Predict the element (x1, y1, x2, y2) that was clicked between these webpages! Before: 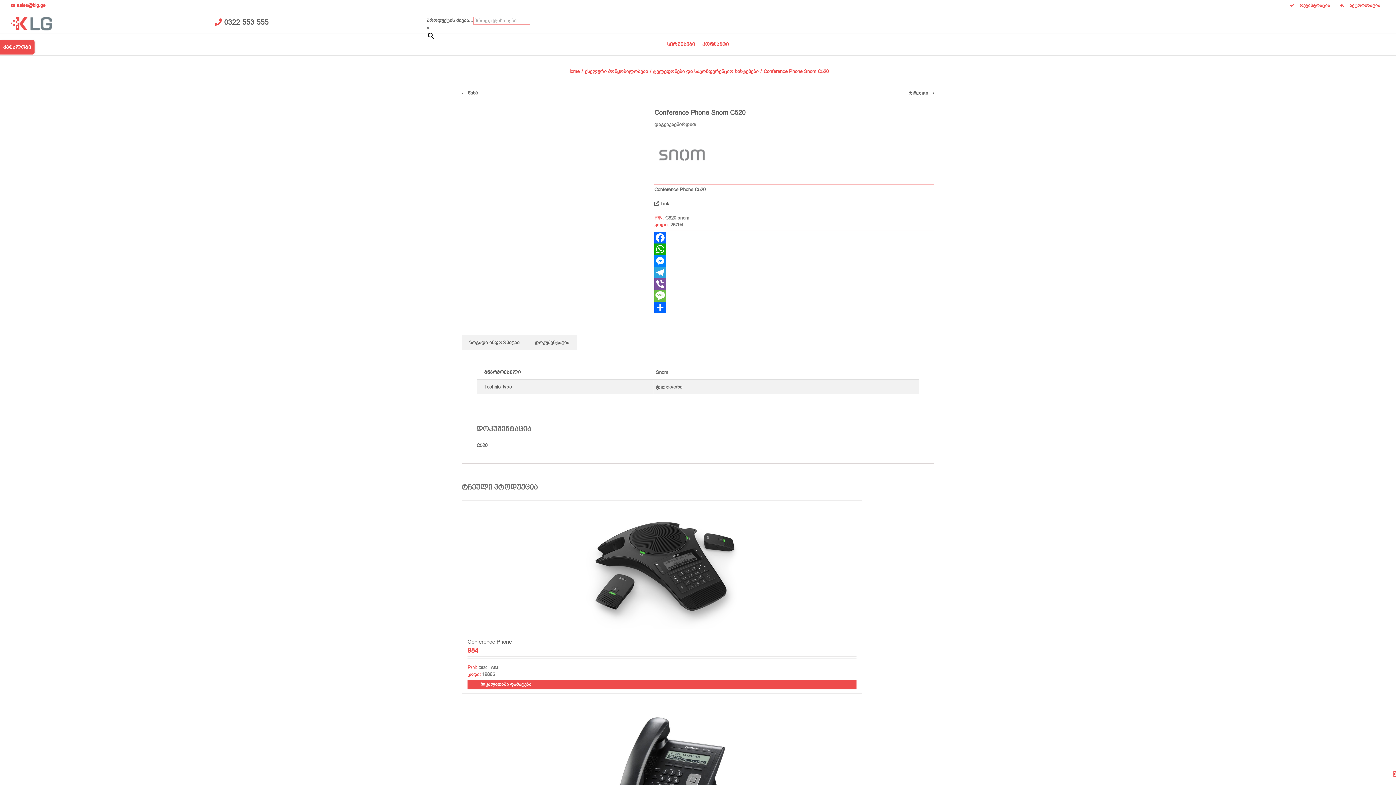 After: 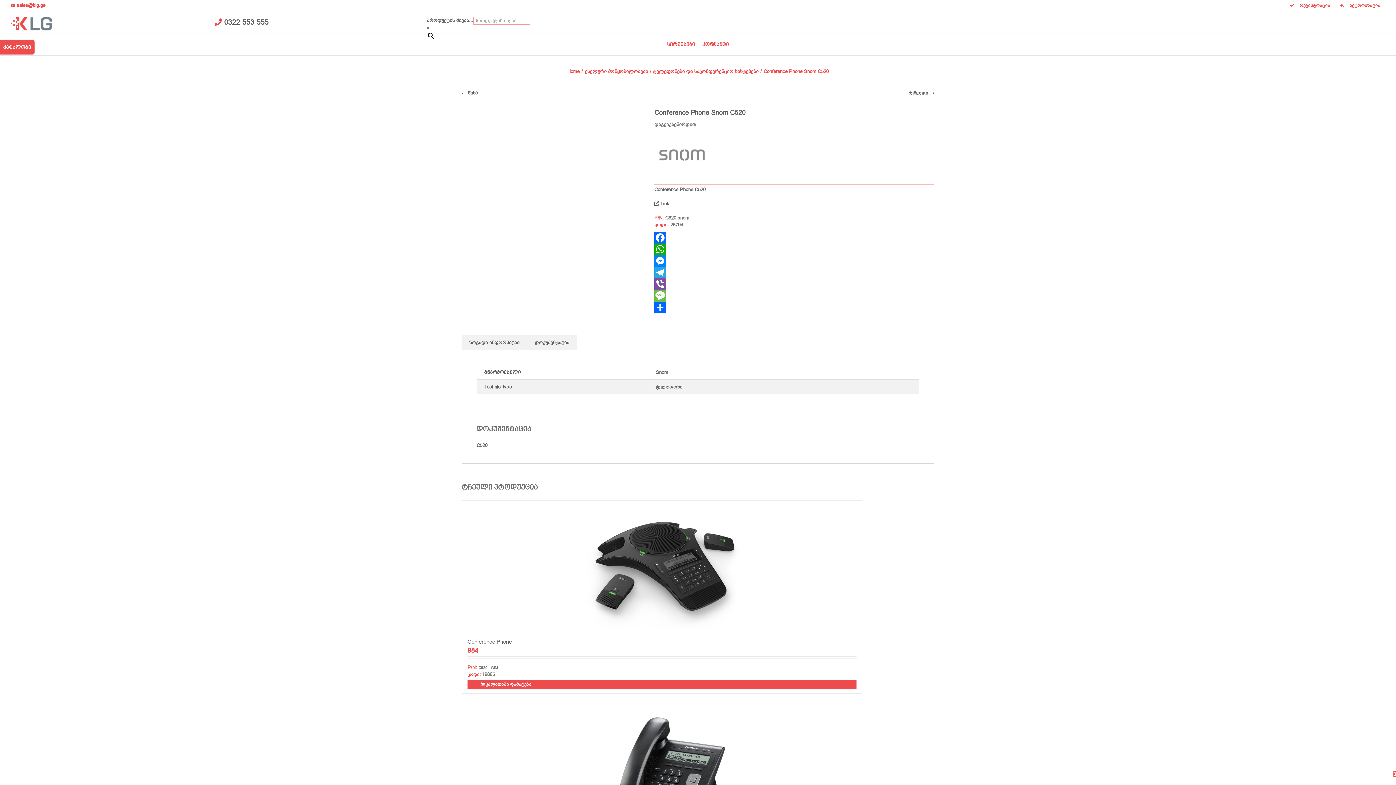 Action: bbox: (10, 2, 45, 8) label:  sales@klg.ge